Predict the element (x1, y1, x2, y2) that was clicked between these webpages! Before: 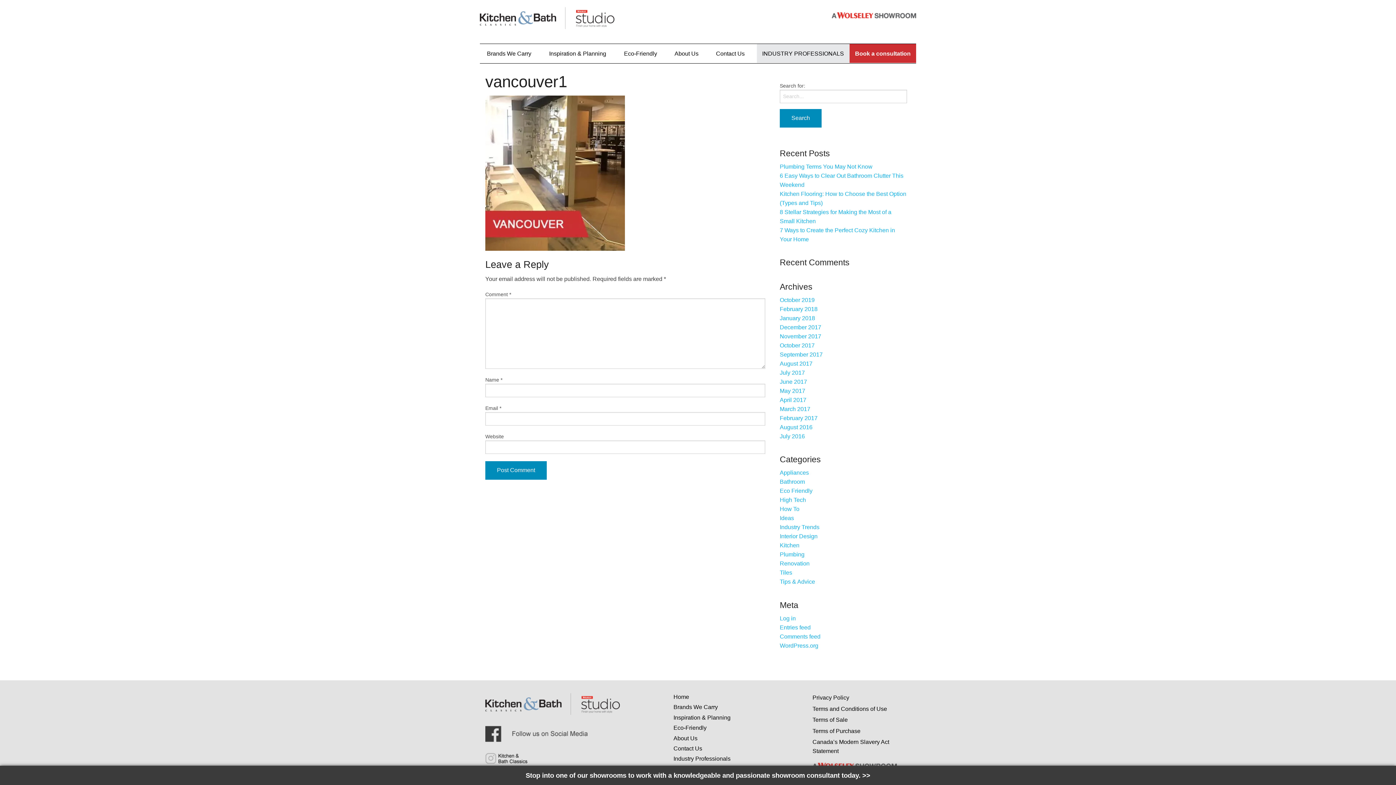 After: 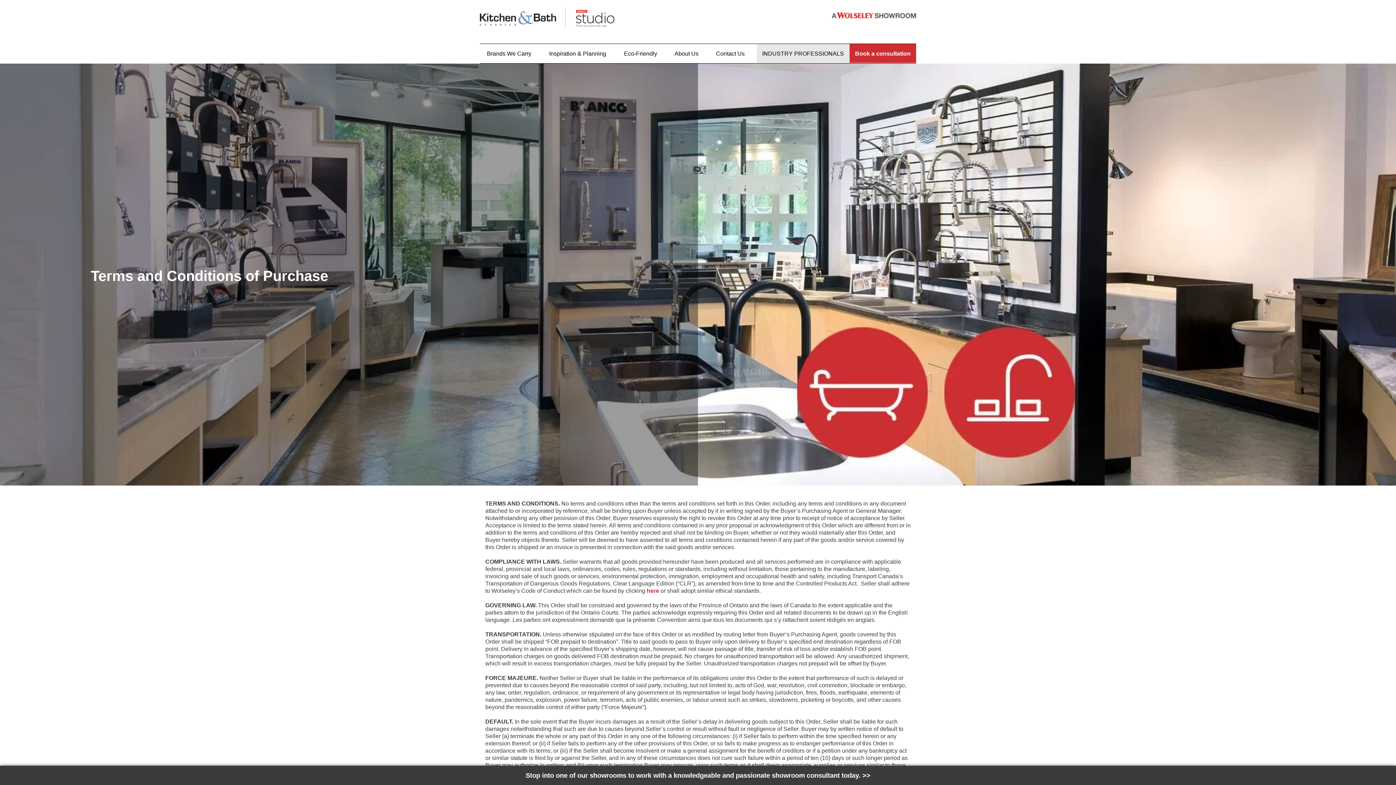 Action: label: Terms of Purchase bbox: (812, 726, 910, 735)